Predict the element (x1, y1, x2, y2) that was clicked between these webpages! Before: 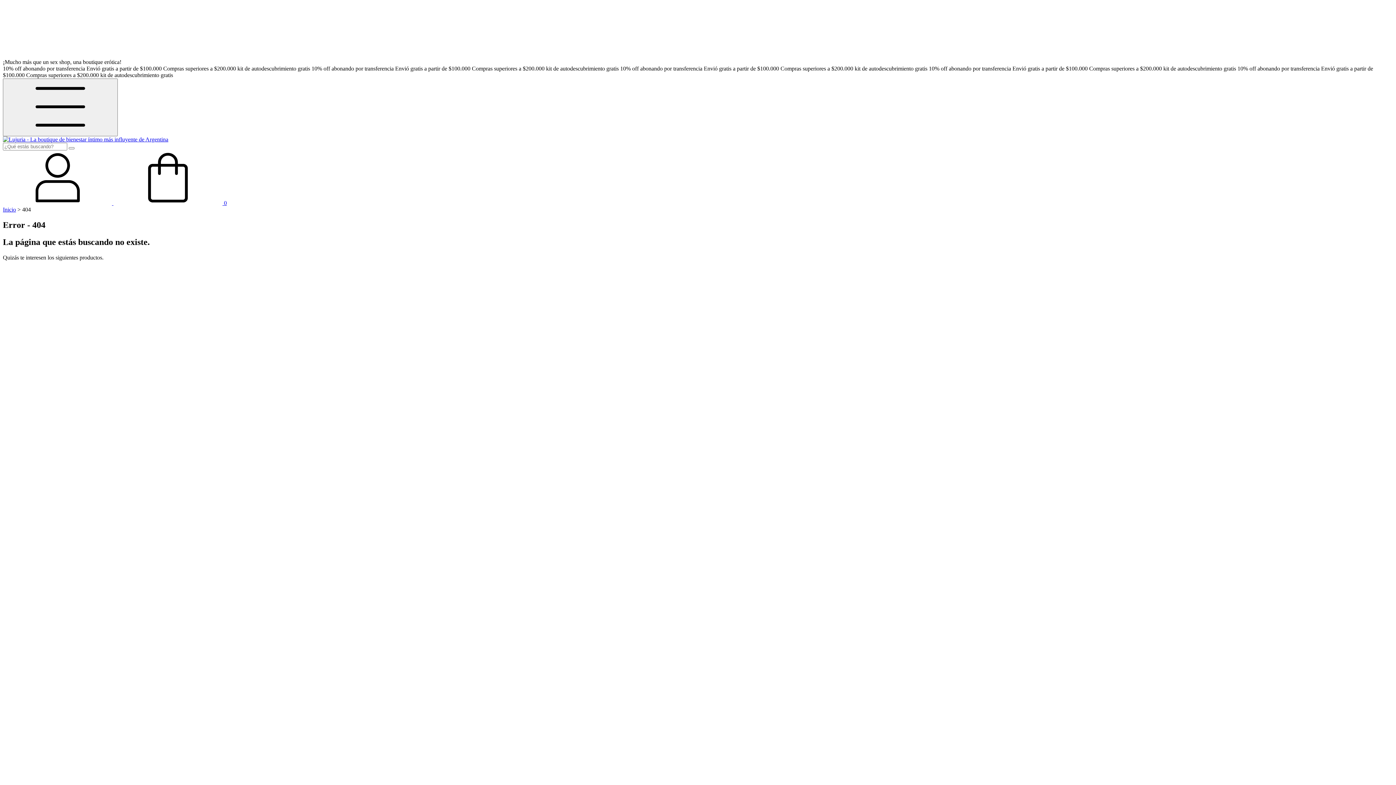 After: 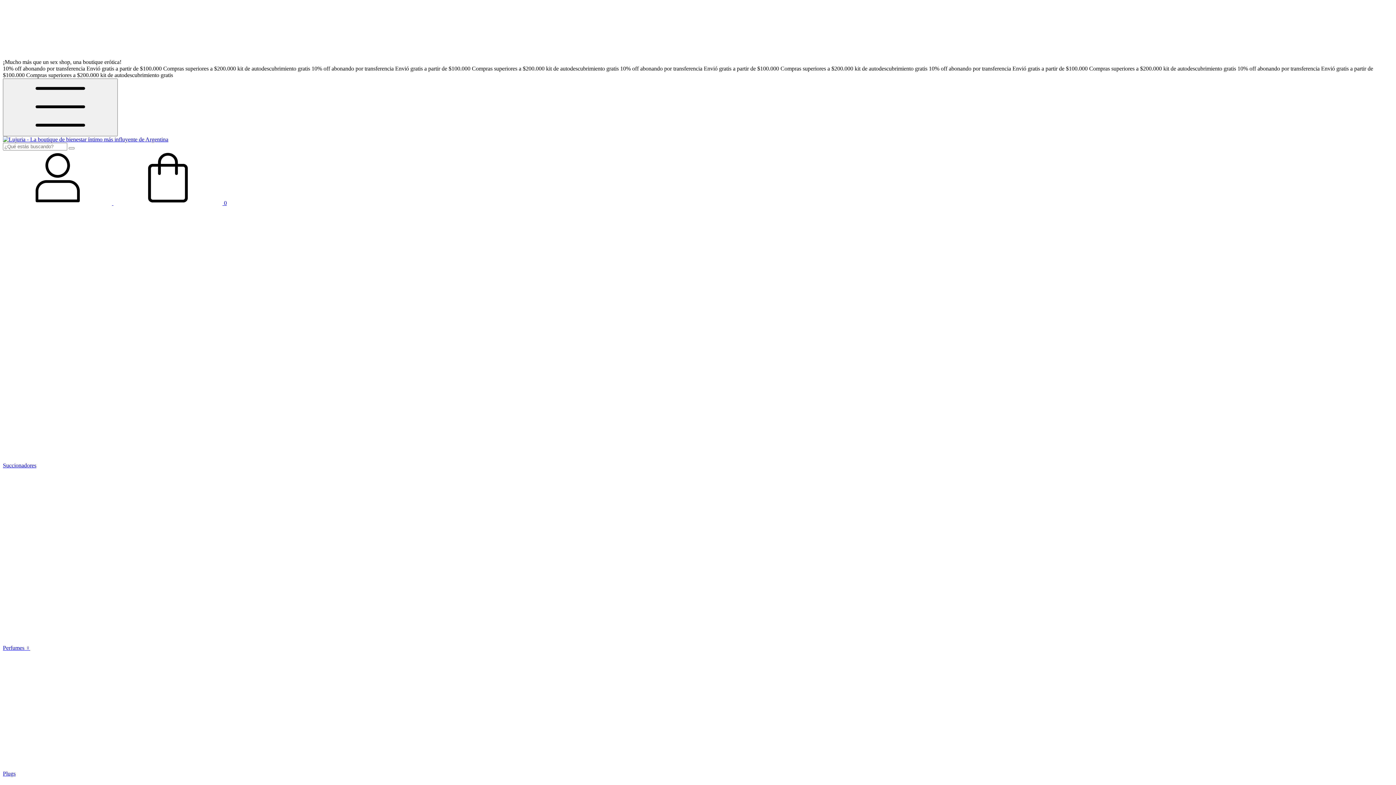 Action: bbox: (2, 136, 168, 142)